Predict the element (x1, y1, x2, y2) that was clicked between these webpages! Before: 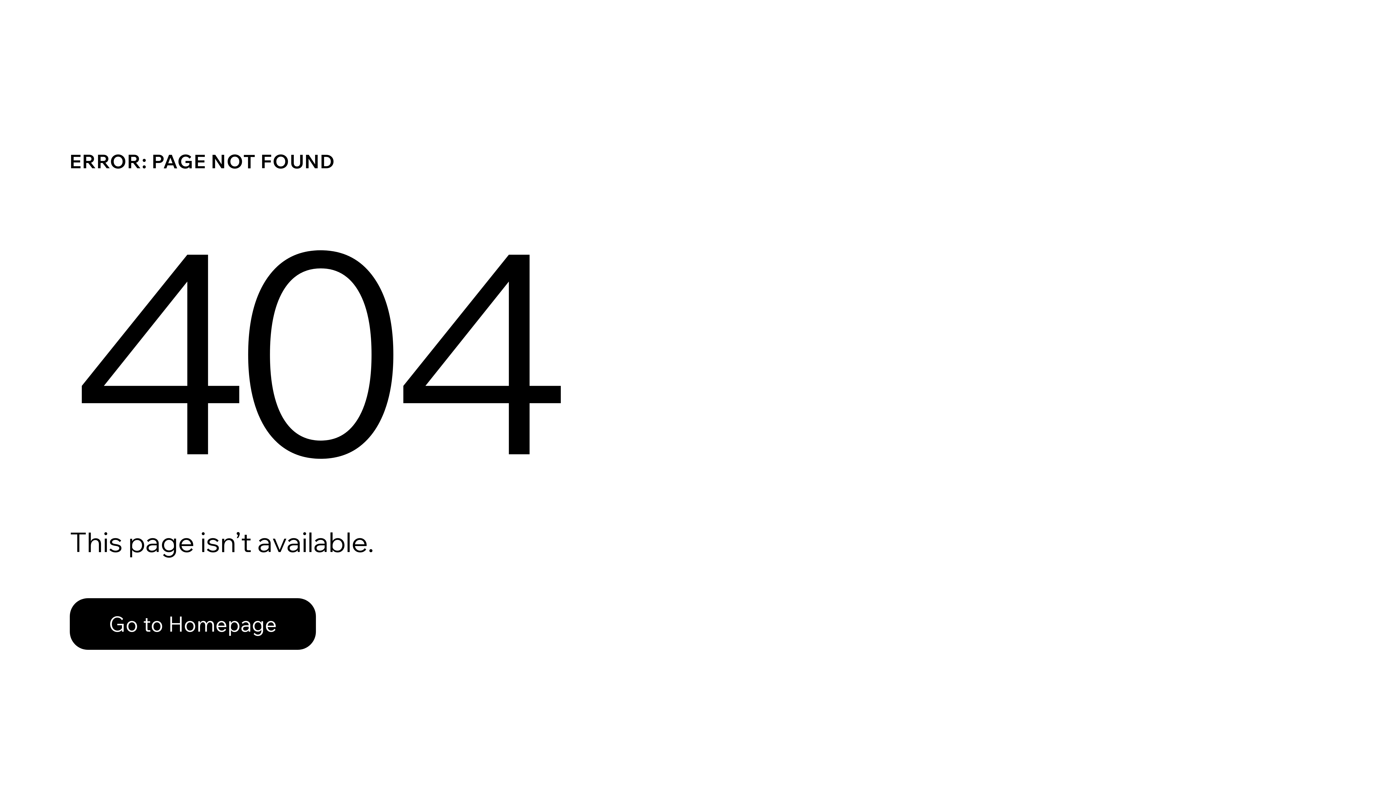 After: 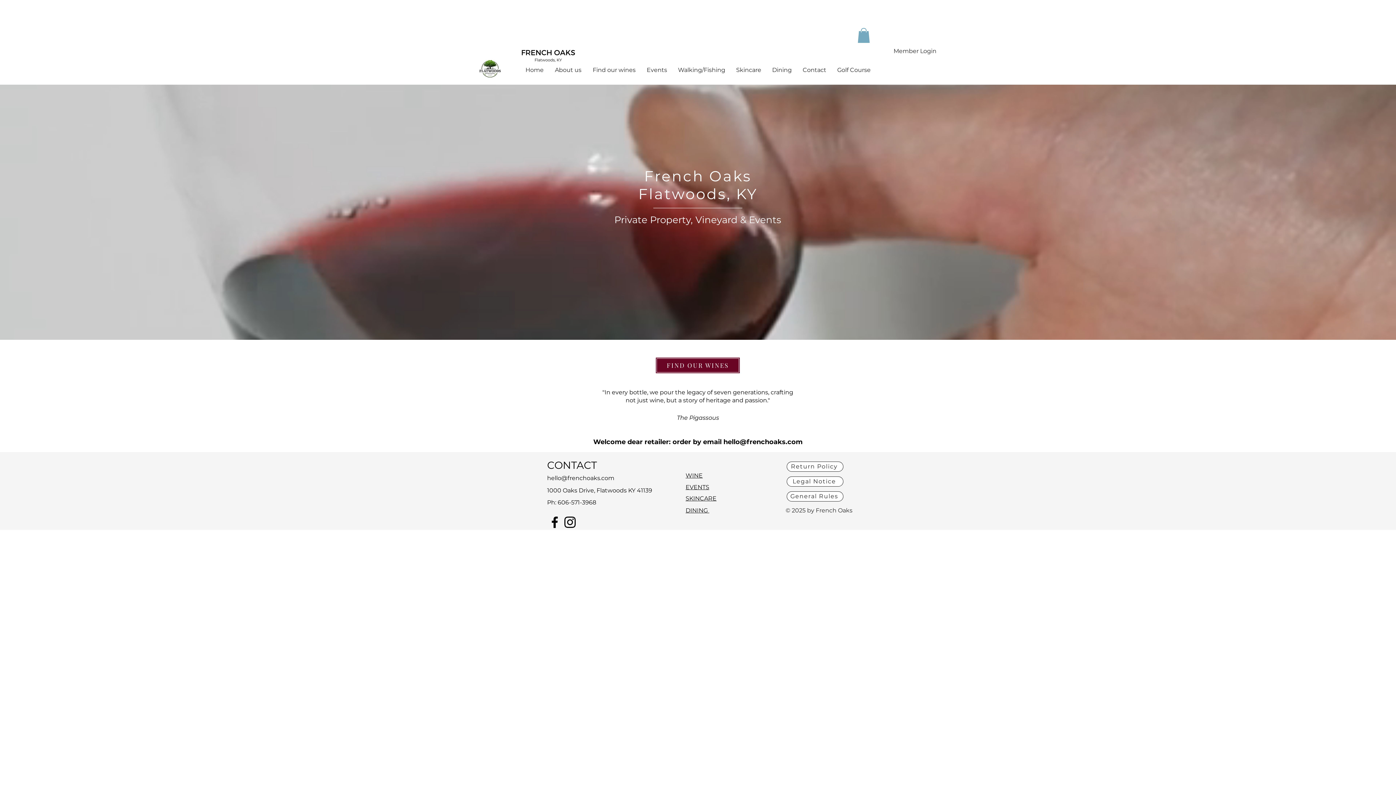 Action: label: Go to Homepage bbox: (69, 582, 768, 659)